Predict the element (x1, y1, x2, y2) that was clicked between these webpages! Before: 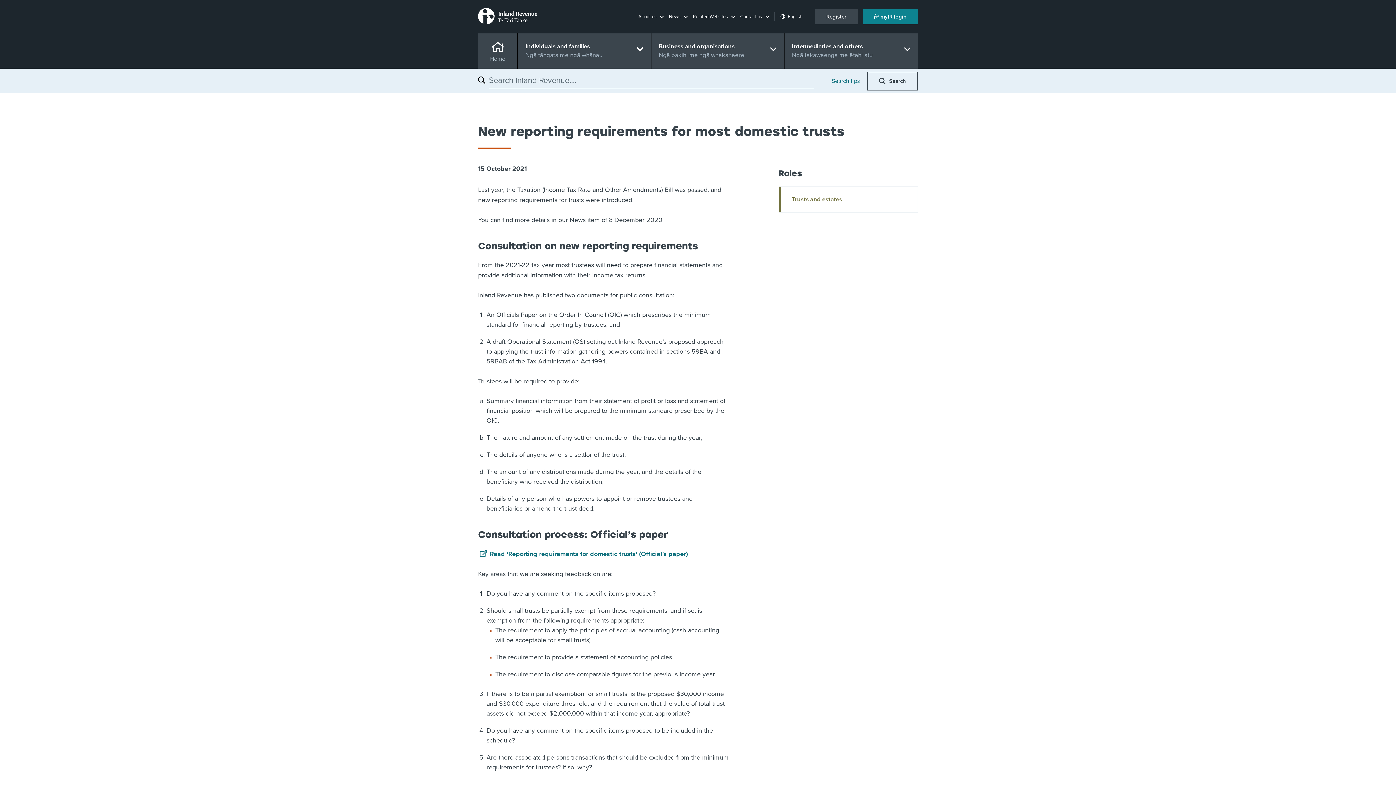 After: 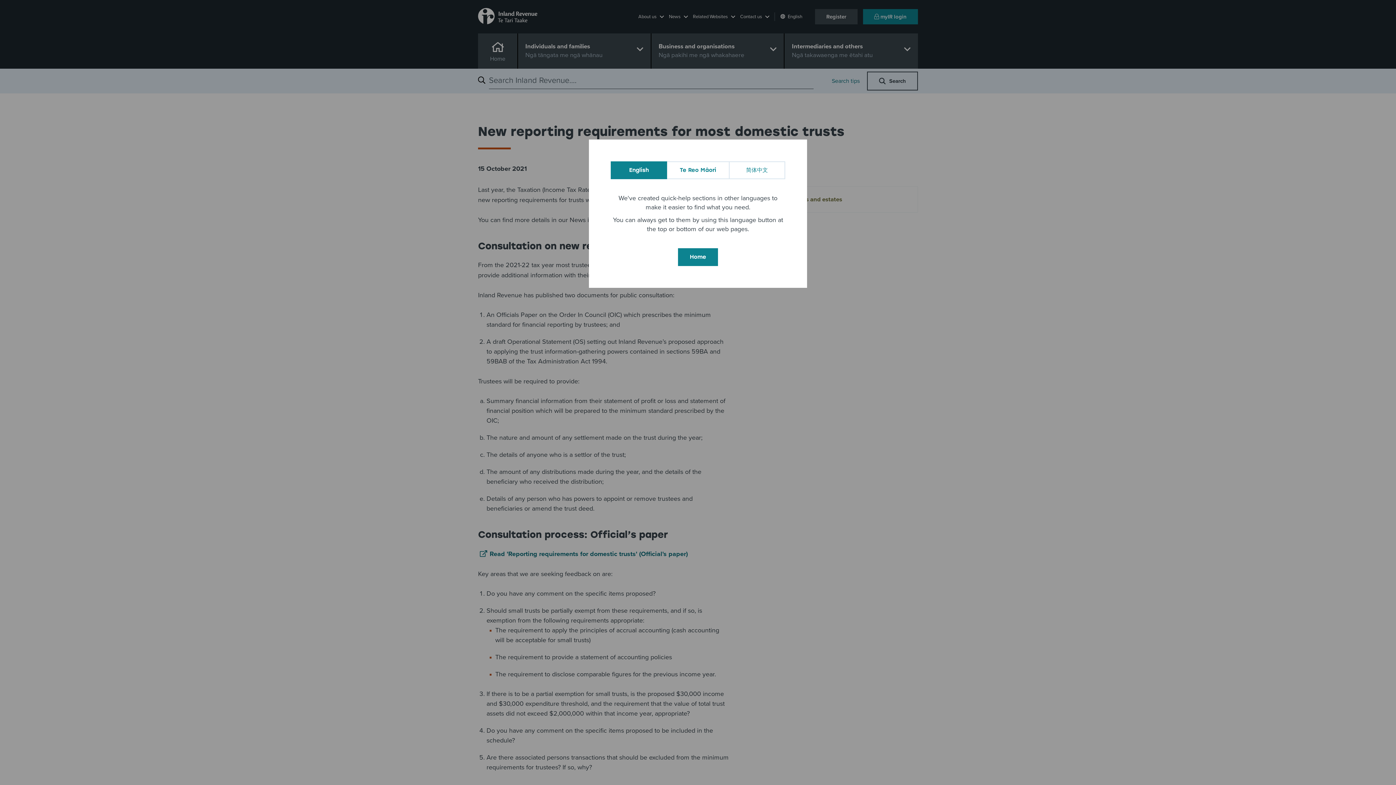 Action: label: English bbox: (774, 12, 808, 21)